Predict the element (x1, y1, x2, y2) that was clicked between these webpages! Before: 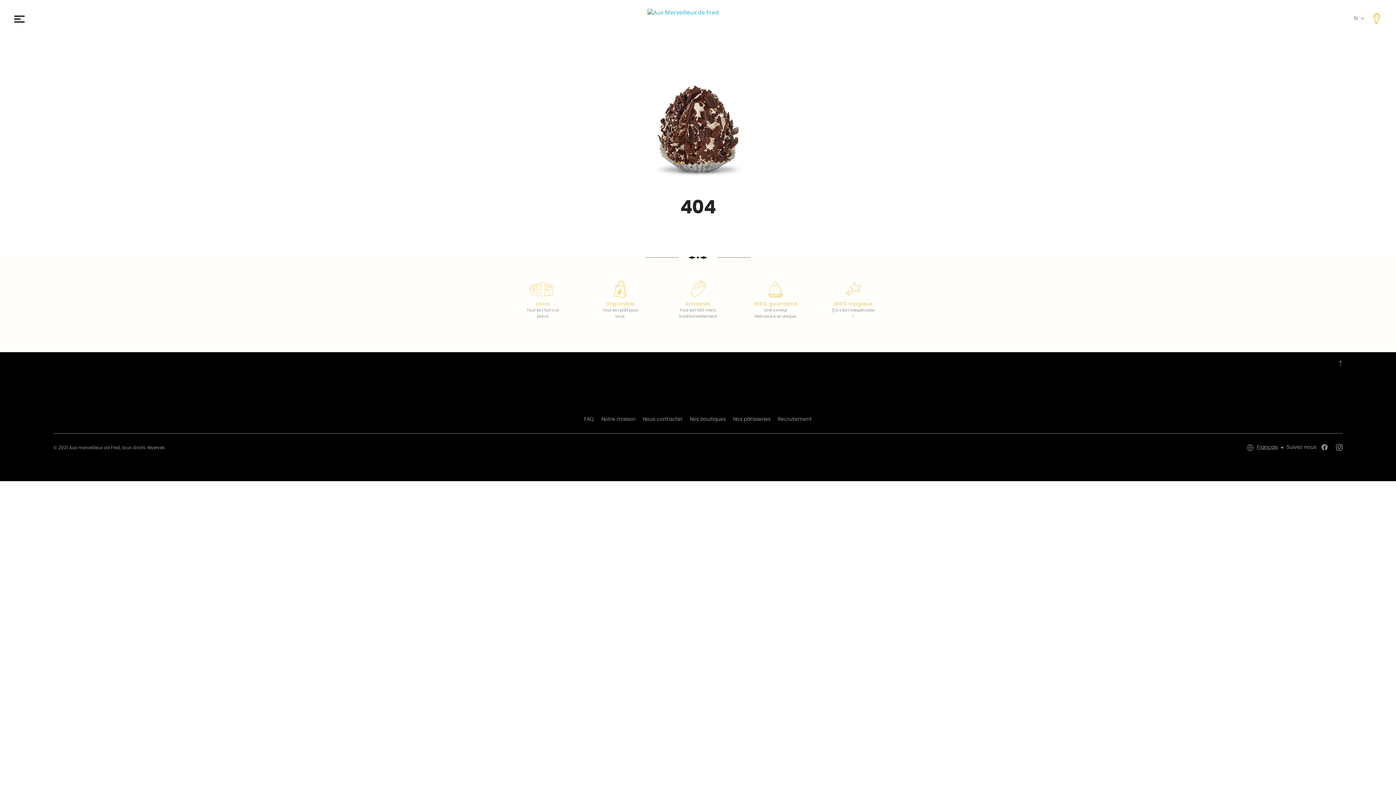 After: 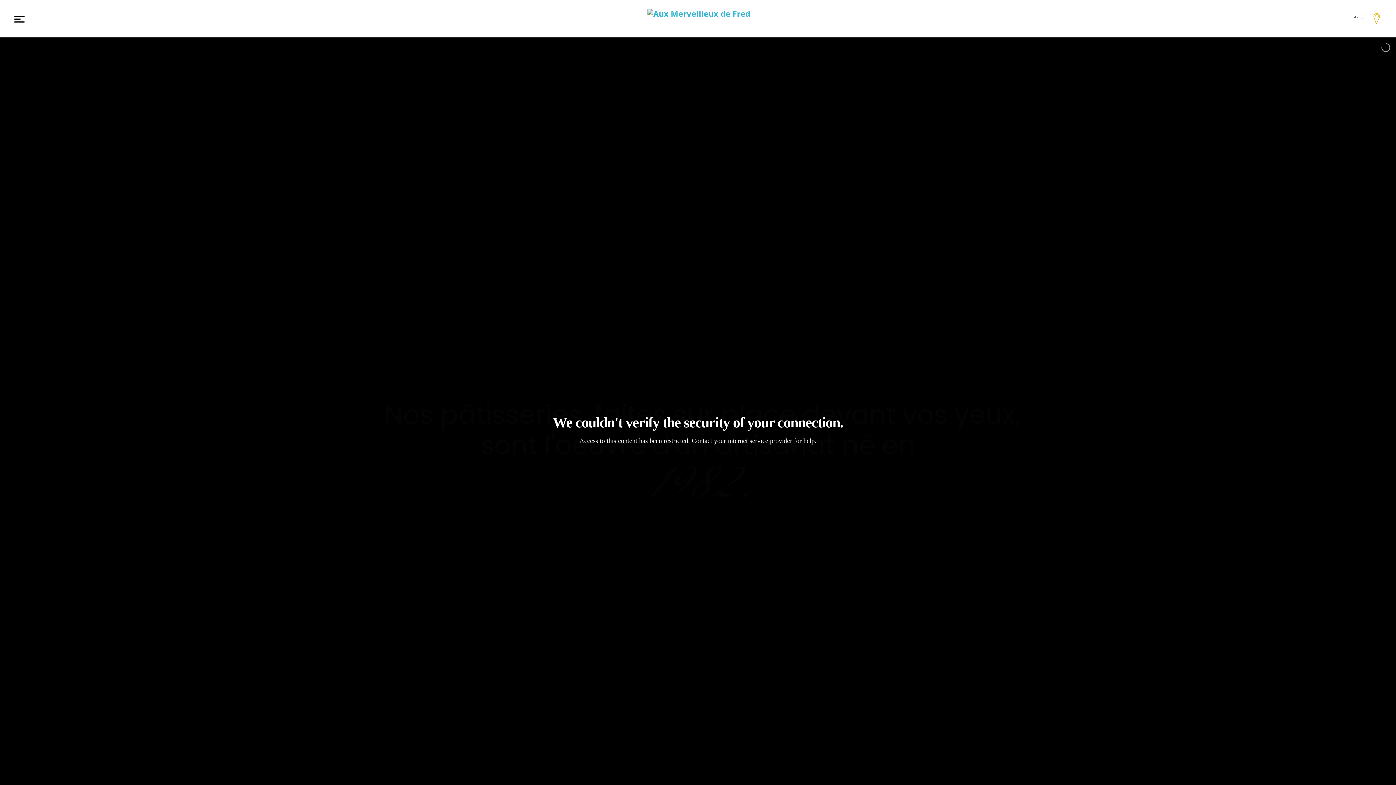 Action: bbox: (647, 8, 718, 15)